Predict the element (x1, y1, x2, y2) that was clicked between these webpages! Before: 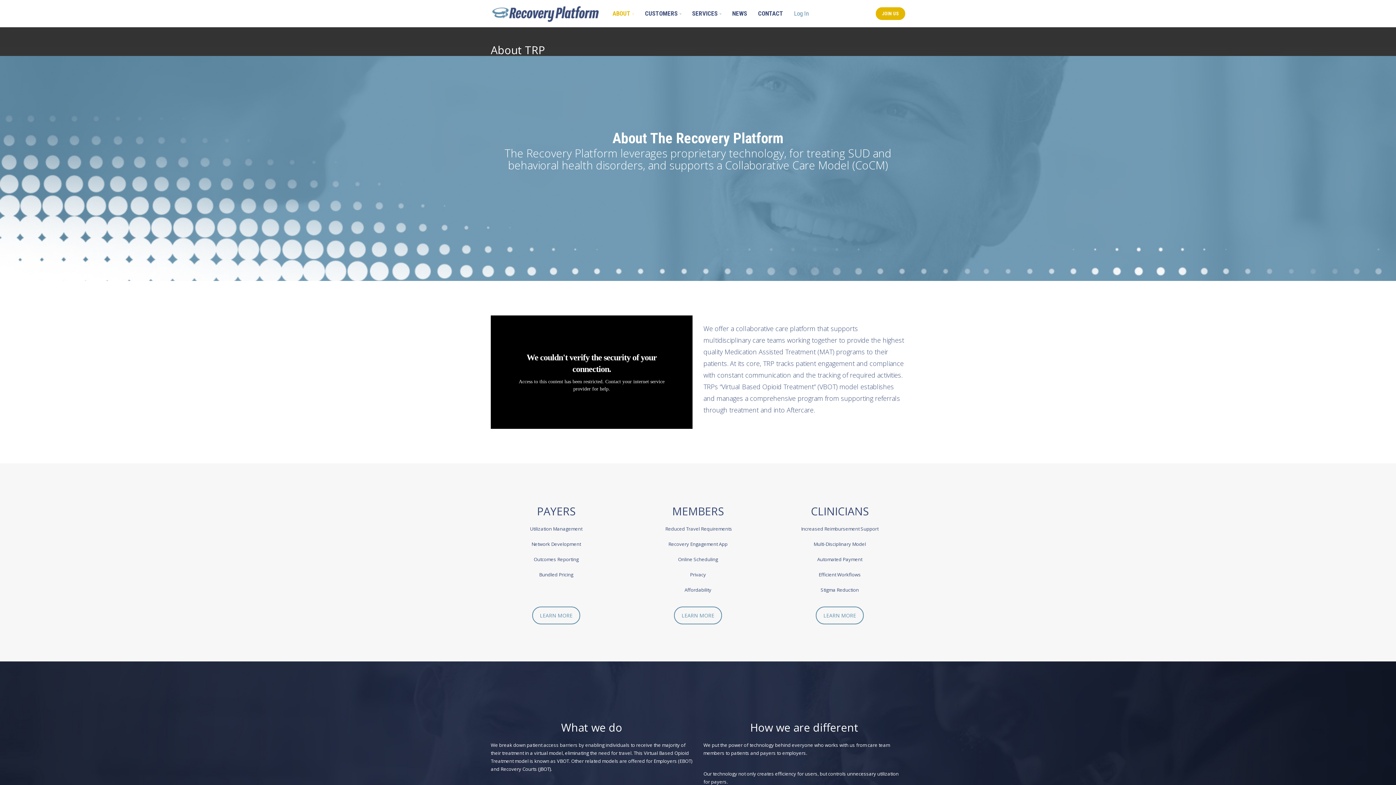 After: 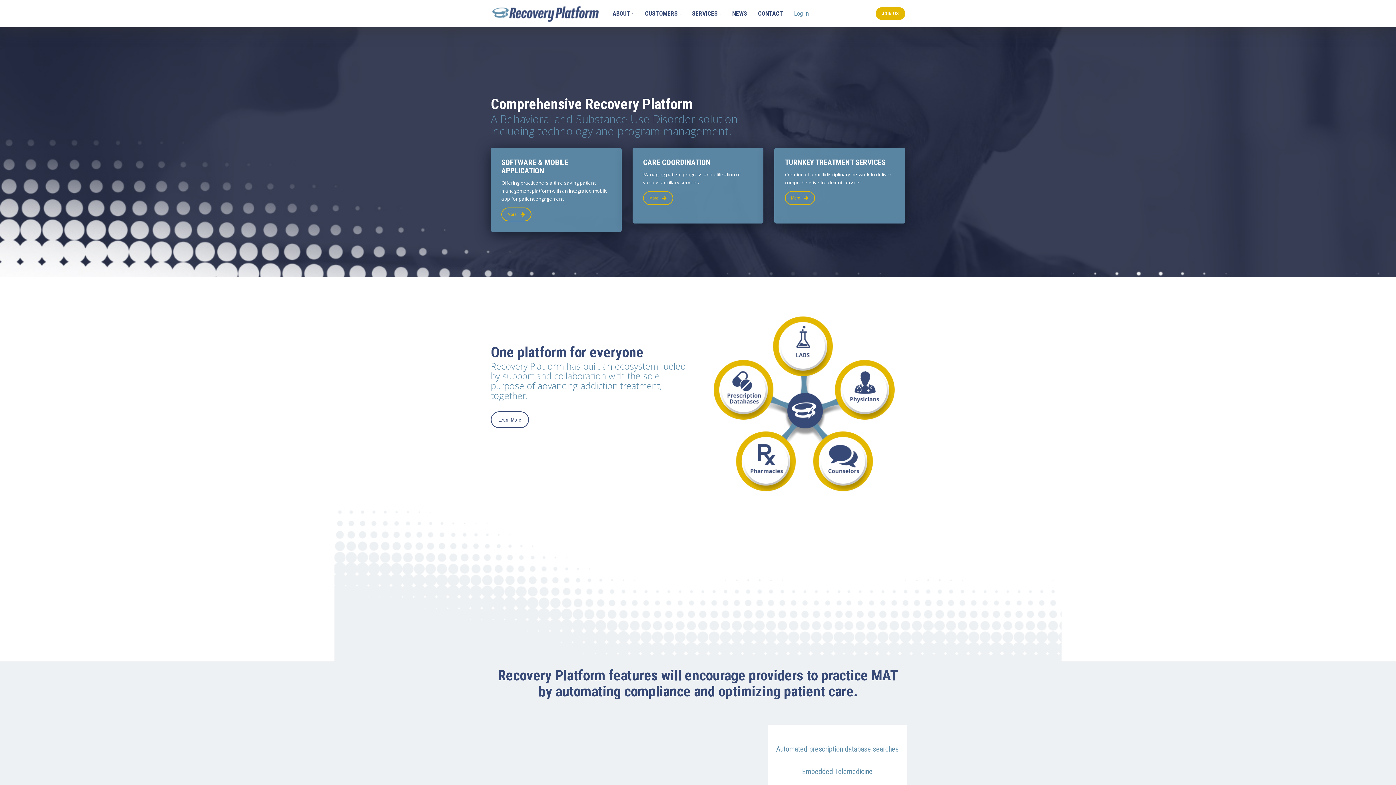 Action: bbox: (490, 10, 600, 16)